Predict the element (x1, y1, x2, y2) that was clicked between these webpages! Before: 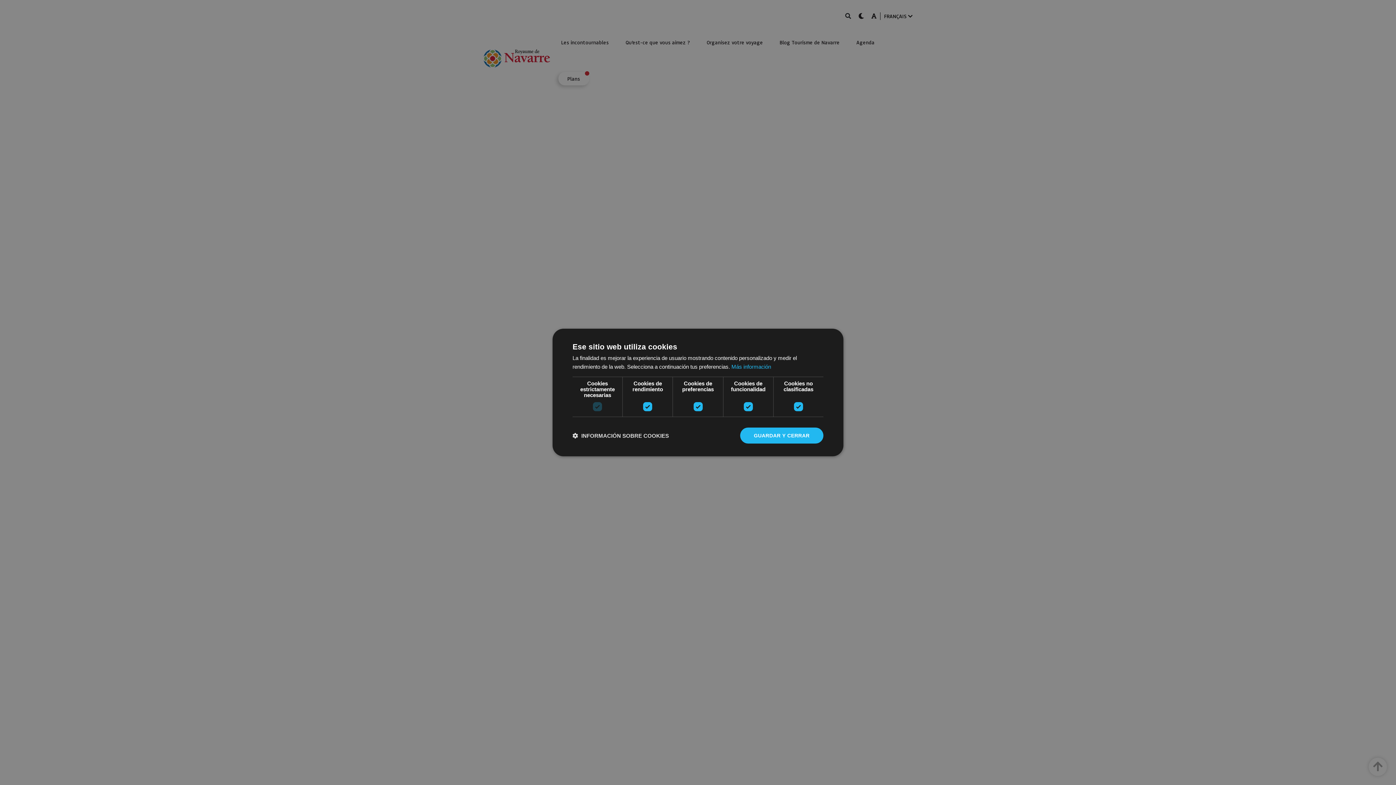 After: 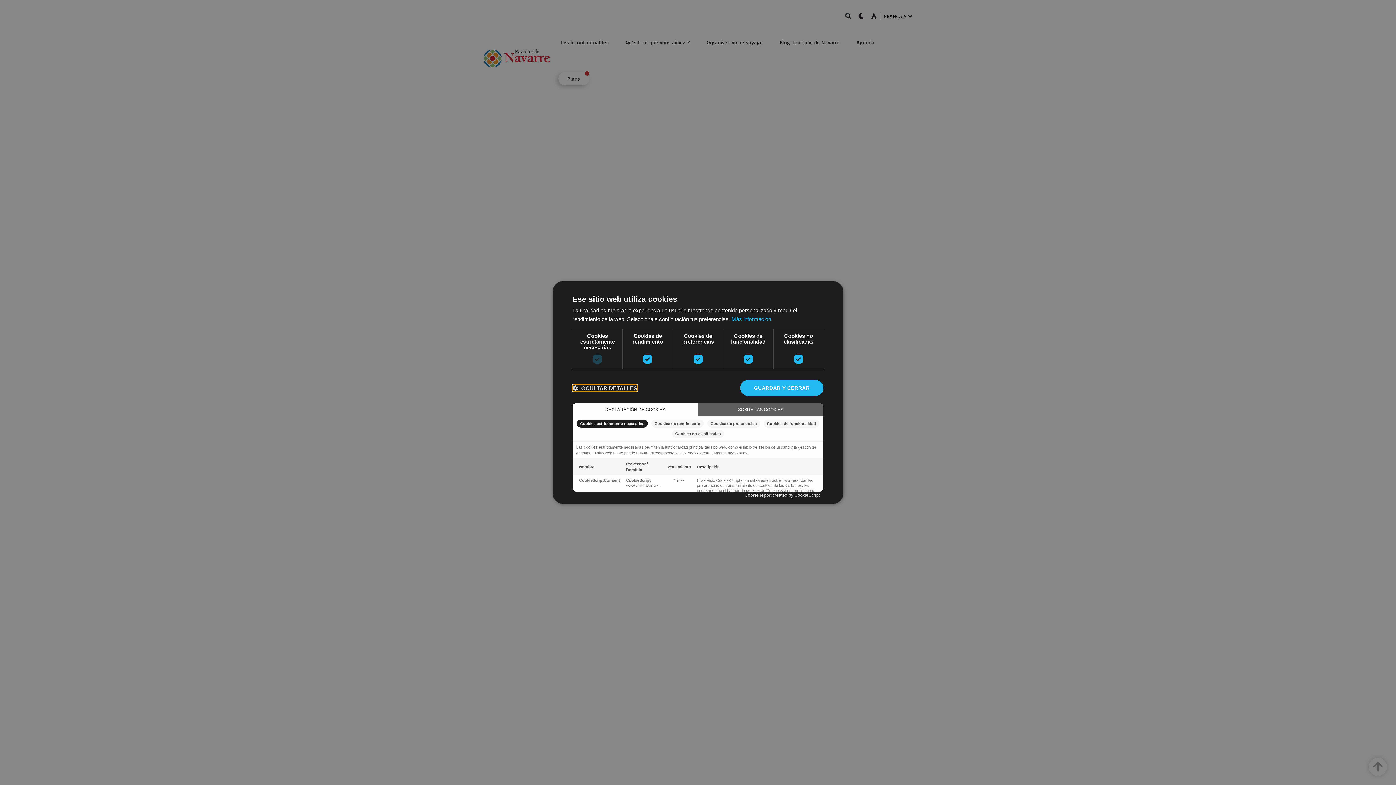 Action: bbox: (572, 432, 669, 439) label:  INFORMACIÓN SOBRE COOKIES